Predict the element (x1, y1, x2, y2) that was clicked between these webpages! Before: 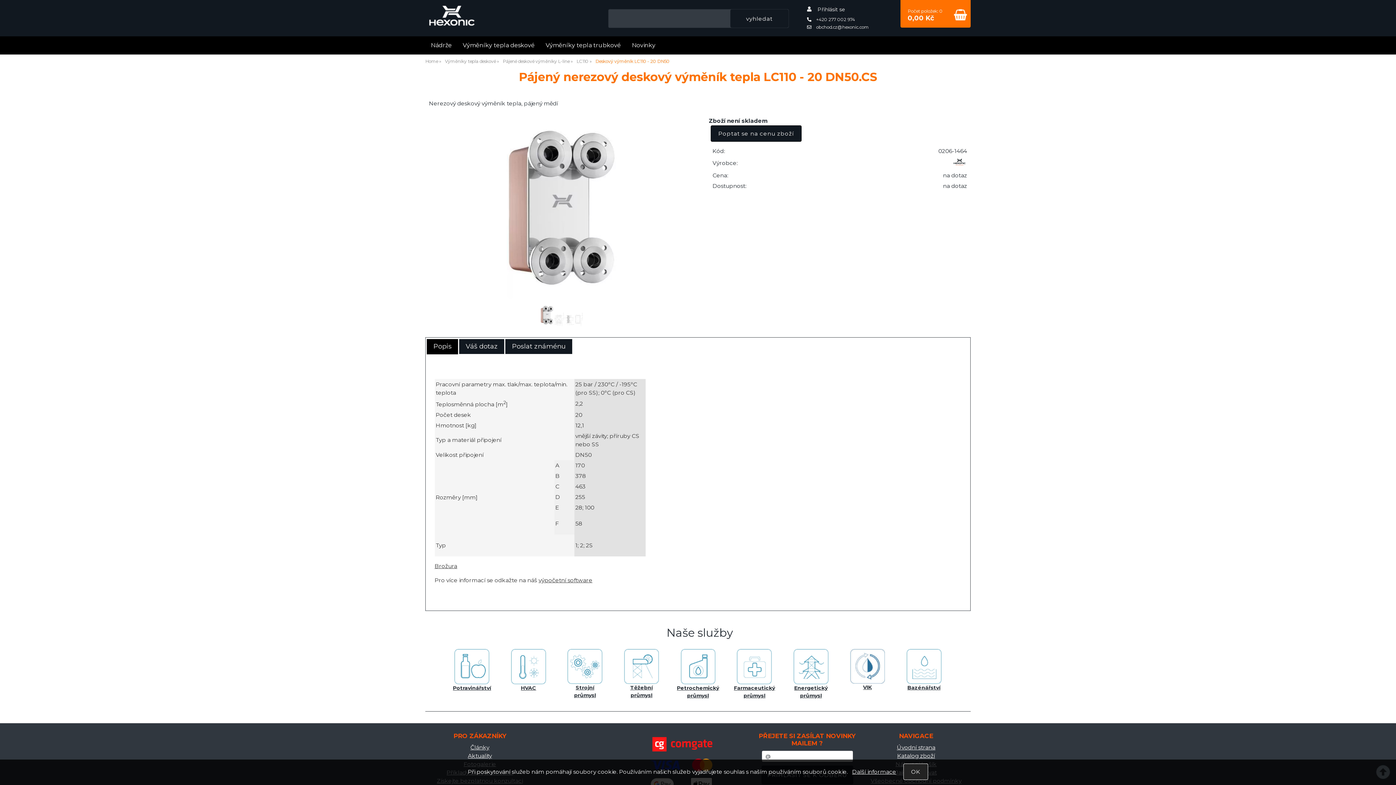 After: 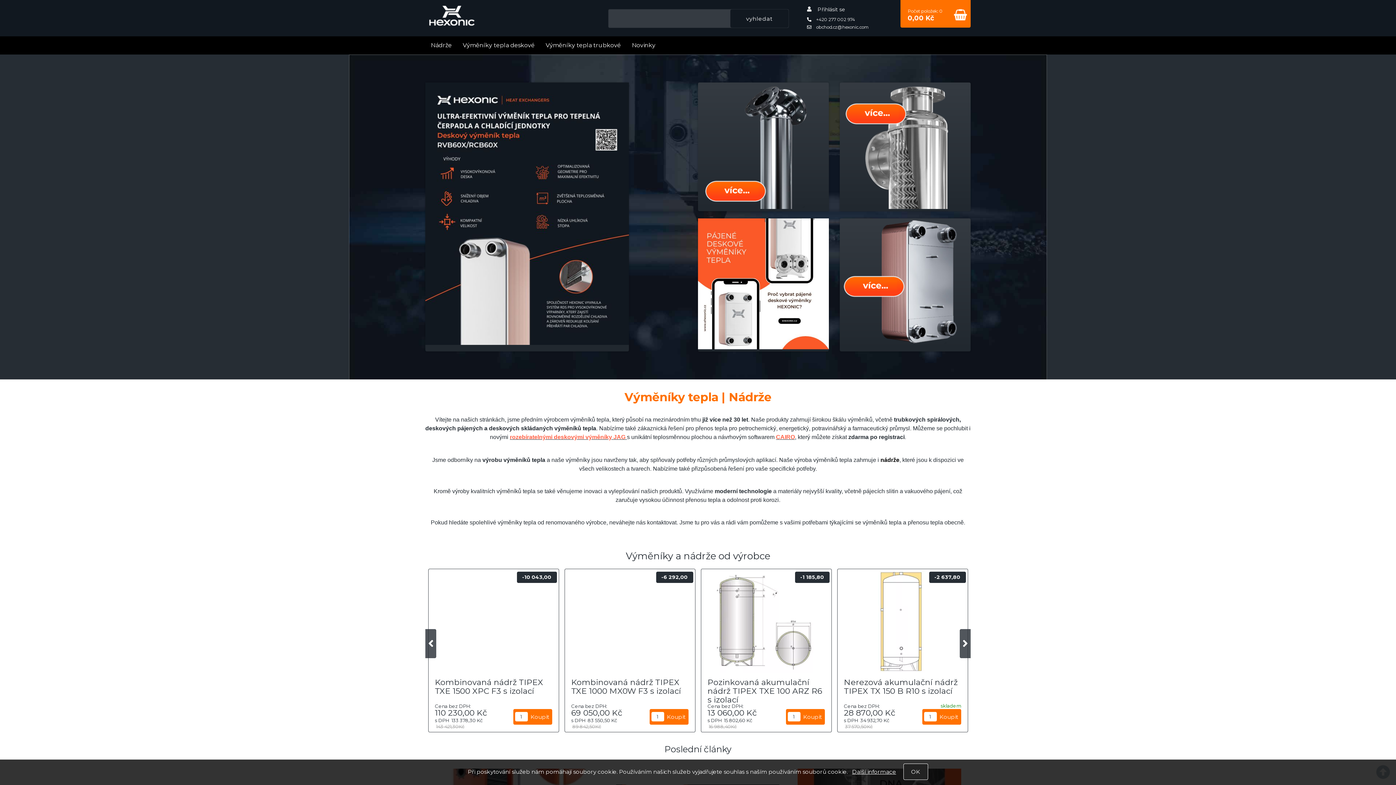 Action: bbox: (425, 3, 477, 32)